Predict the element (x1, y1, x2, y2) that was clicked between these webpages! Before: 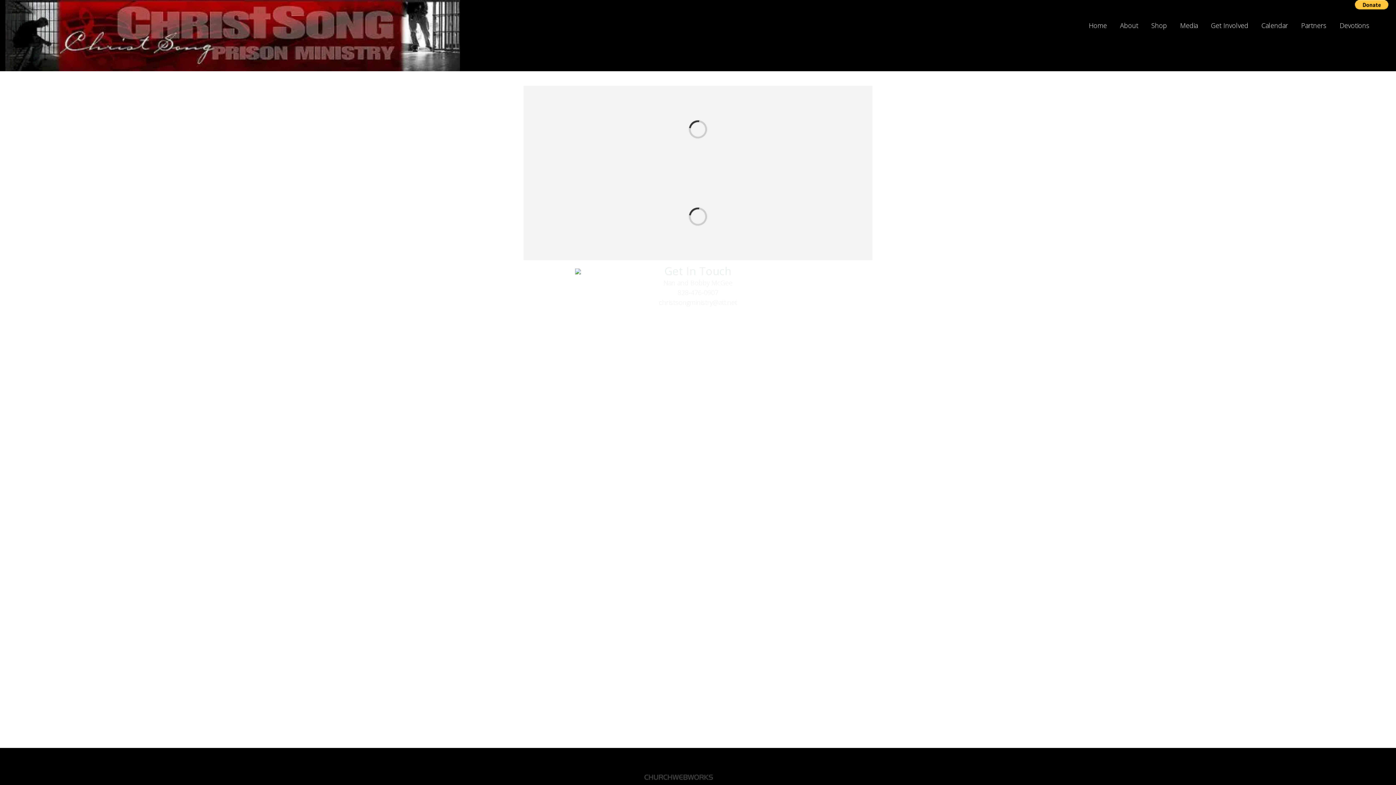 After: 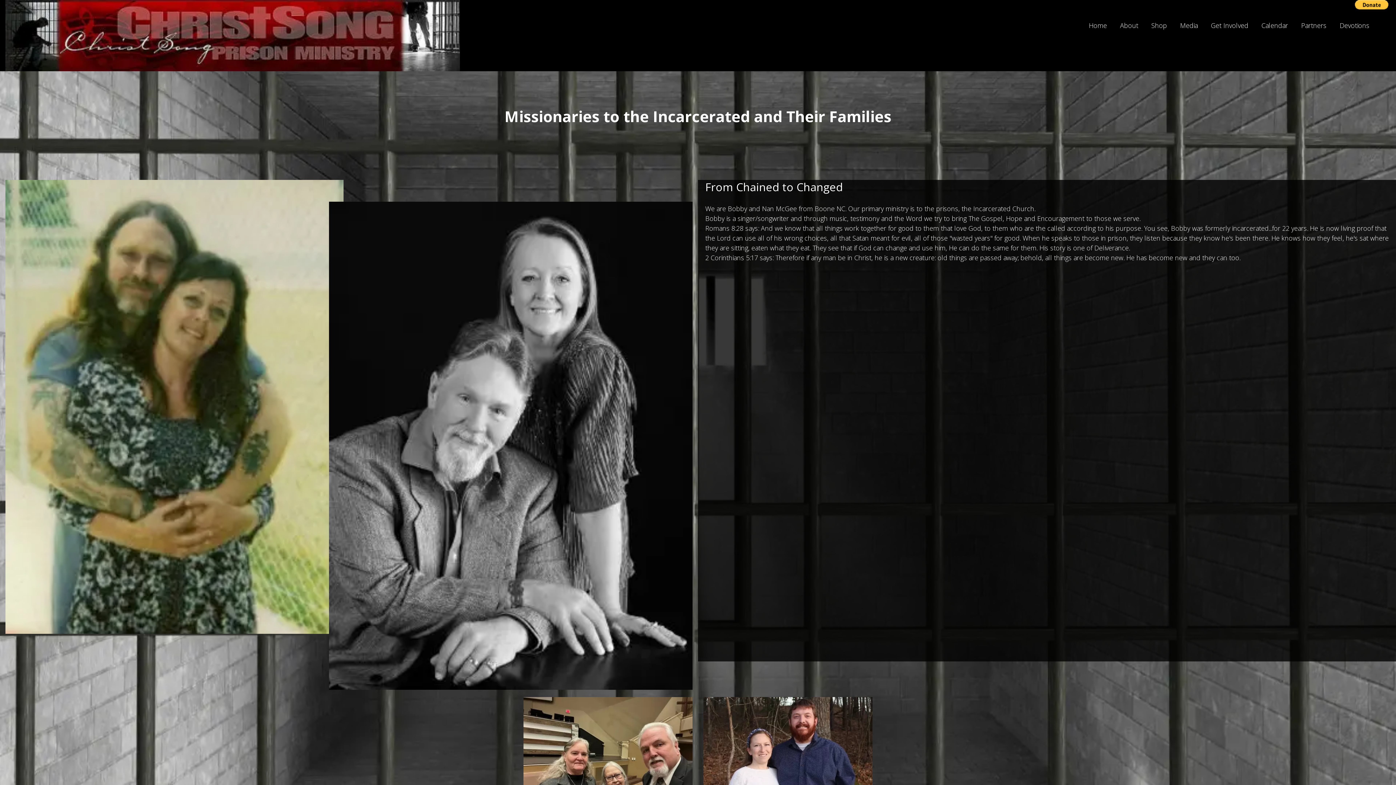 Action: label: Home bbox: (1082, 15, 1113, 35)